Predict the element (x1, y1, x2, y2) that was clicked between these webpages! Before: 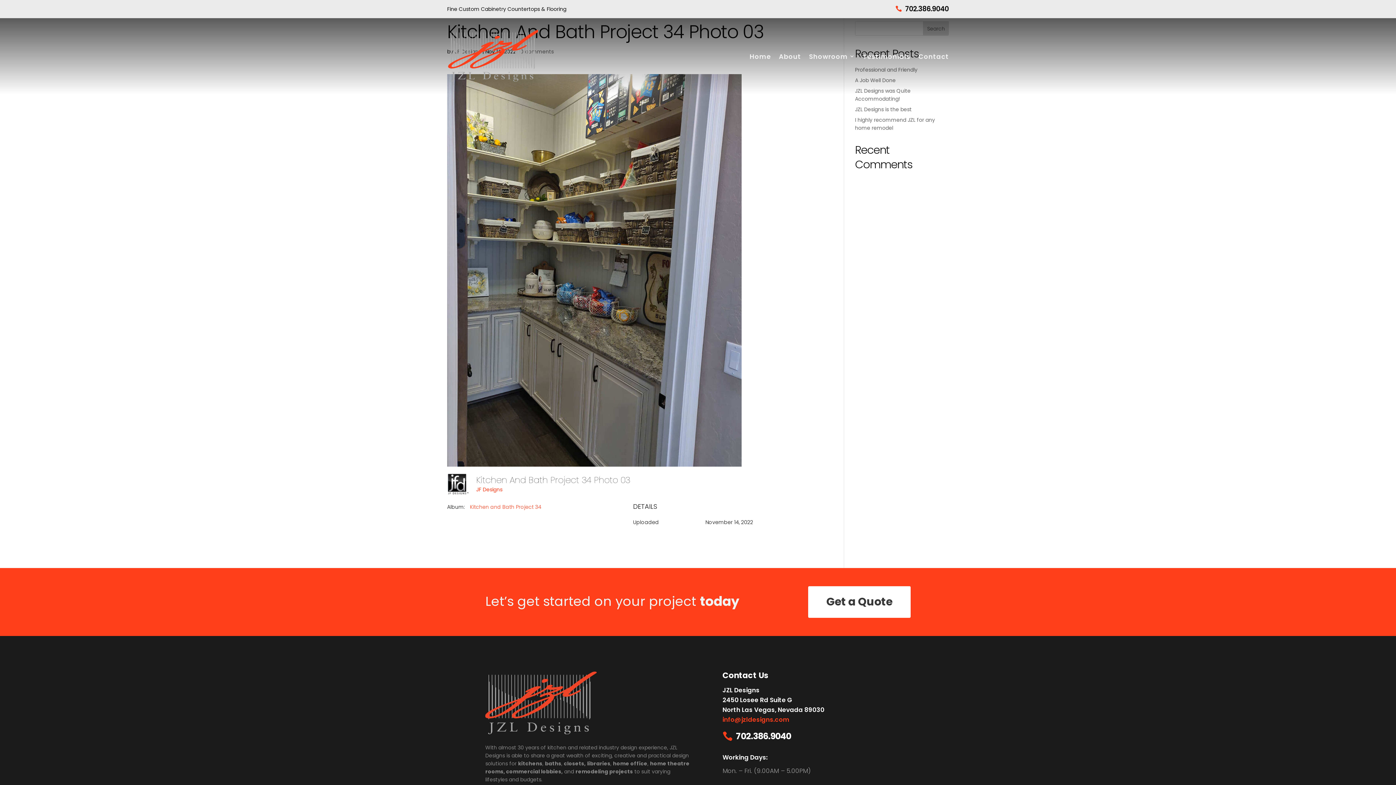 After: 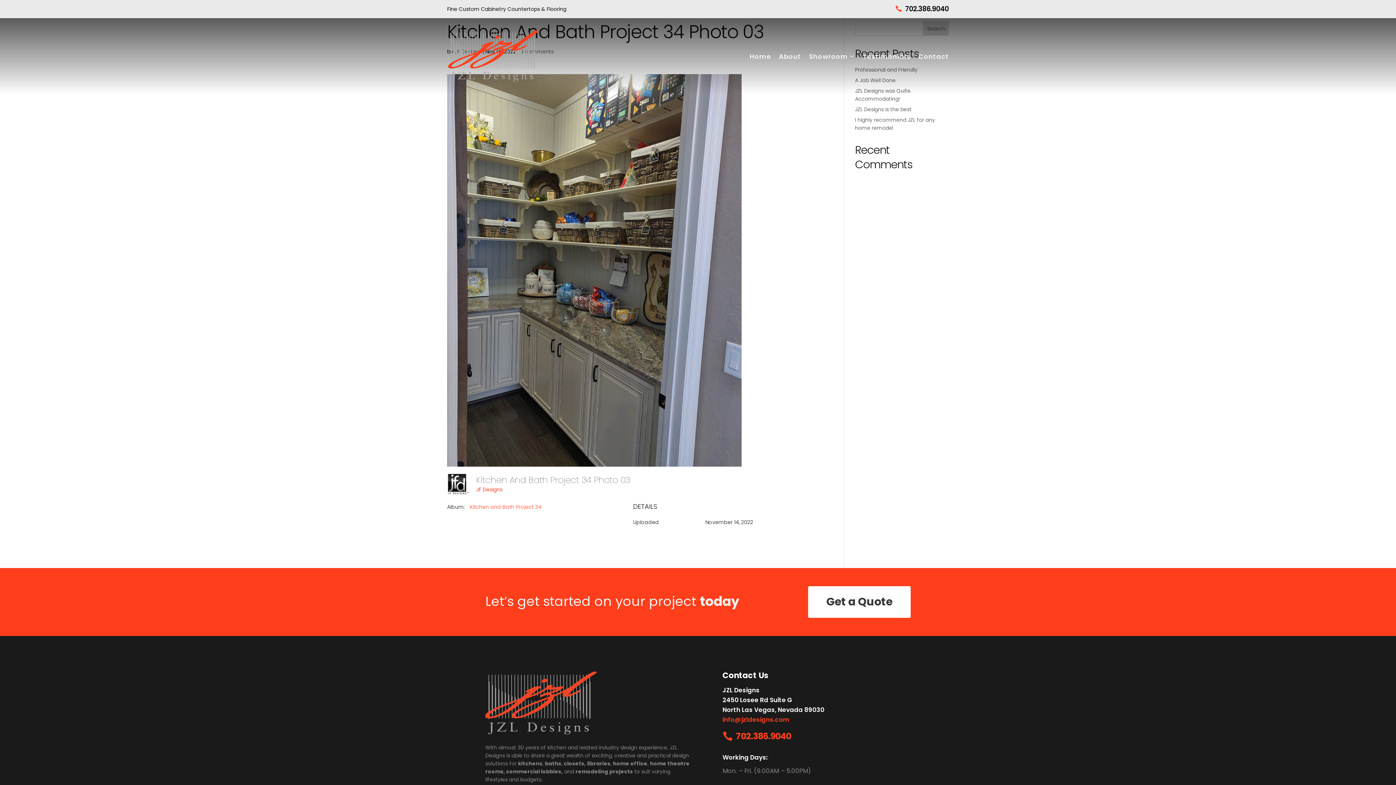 Action: bbox: (736, 730, 791, 742) label: 702.386.9040